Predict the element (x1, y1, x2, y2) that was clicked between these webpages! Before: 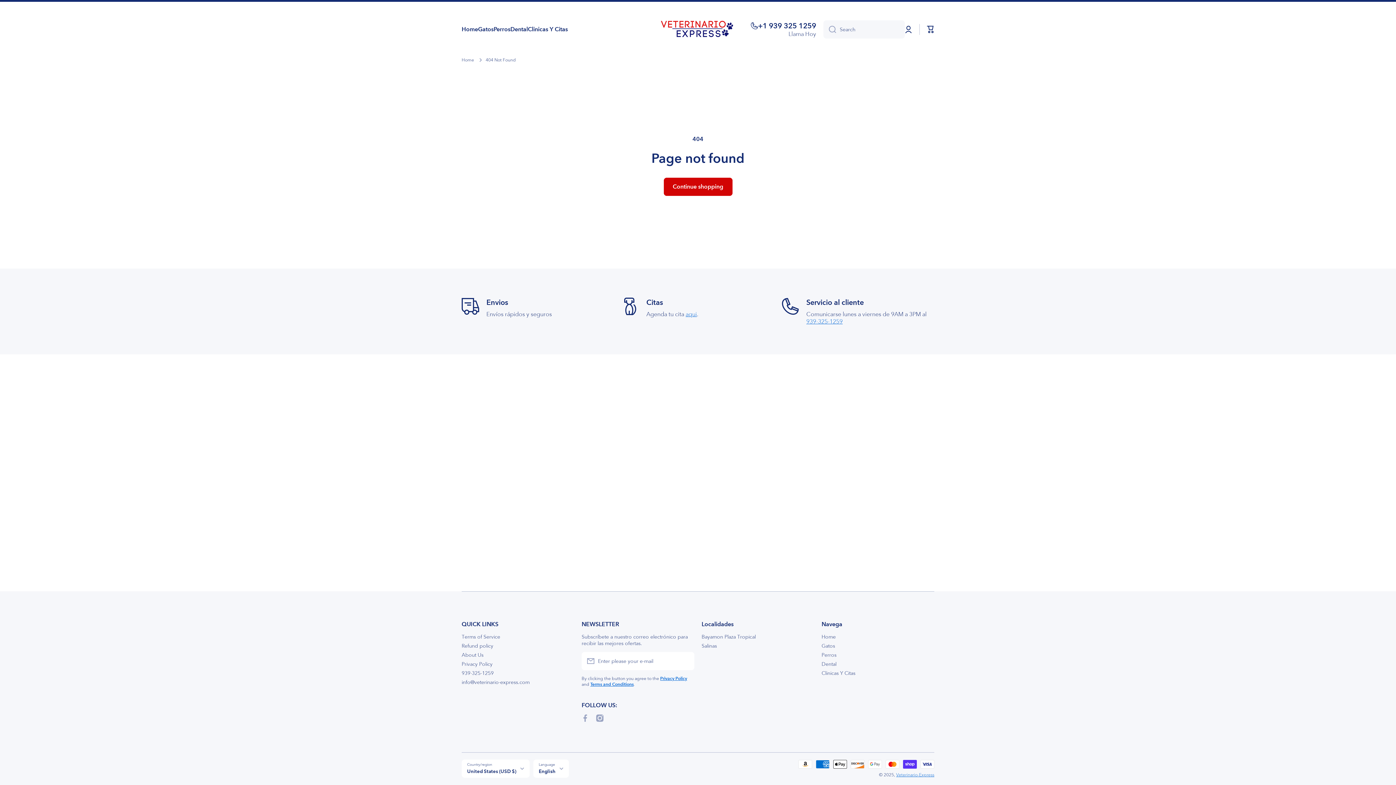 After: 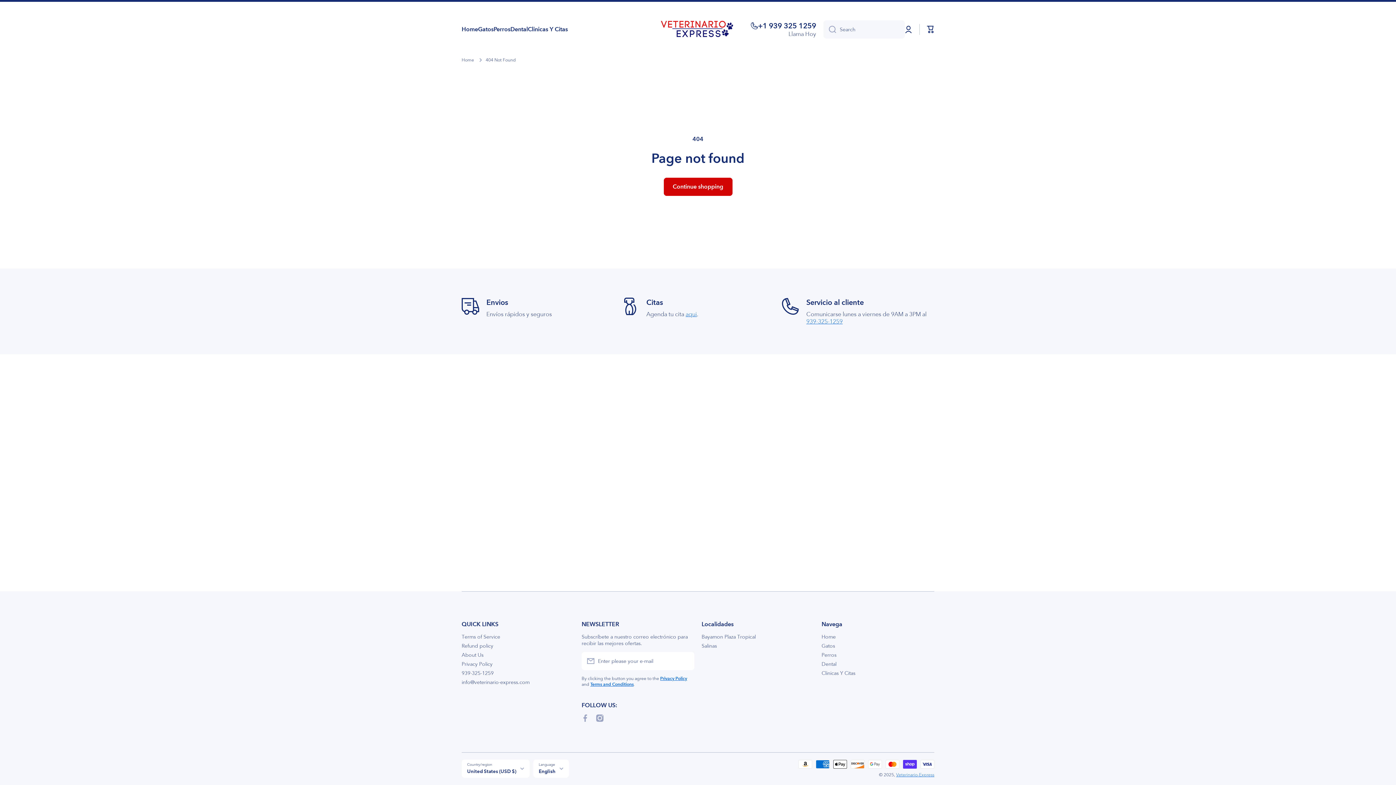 Action: bbox: (750, 21, 816, 30) label: +1 939 325 1259